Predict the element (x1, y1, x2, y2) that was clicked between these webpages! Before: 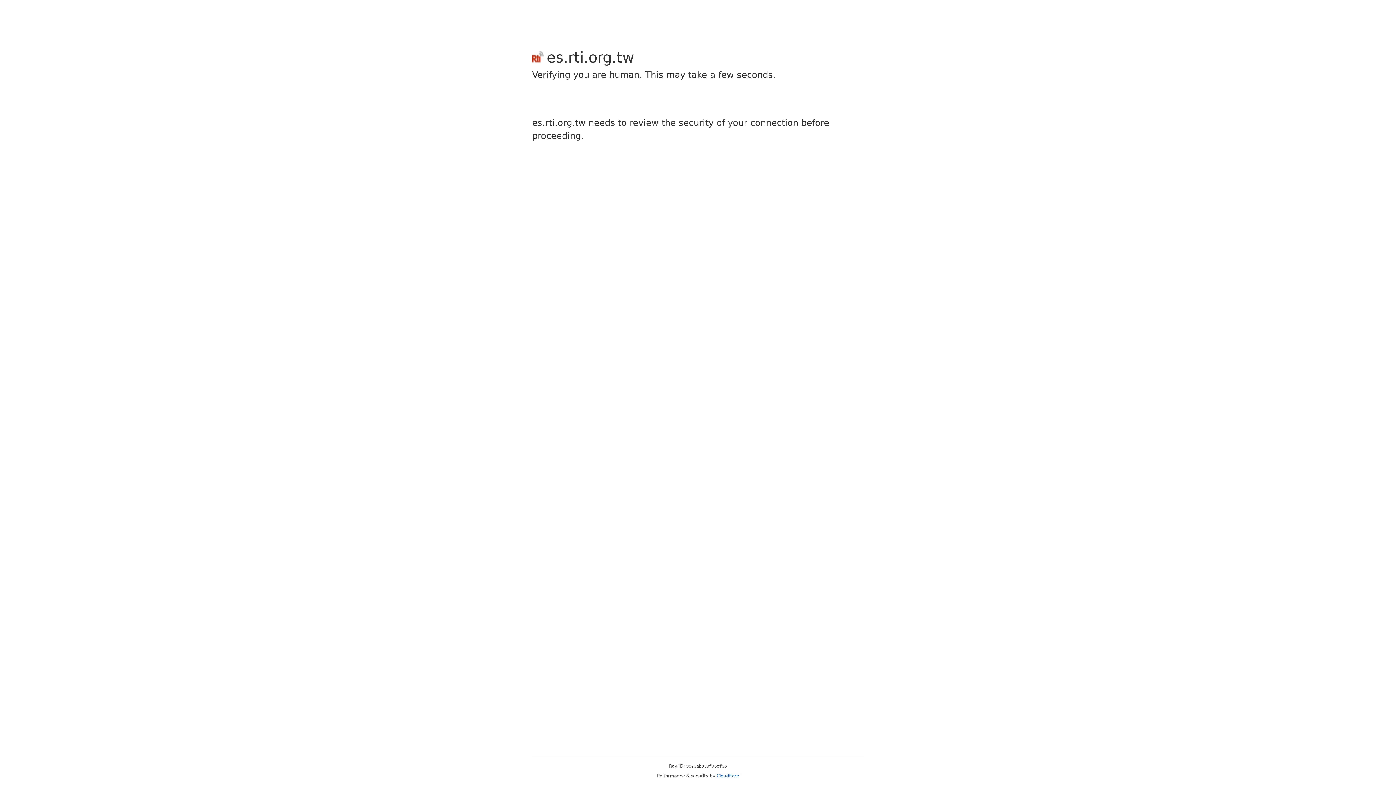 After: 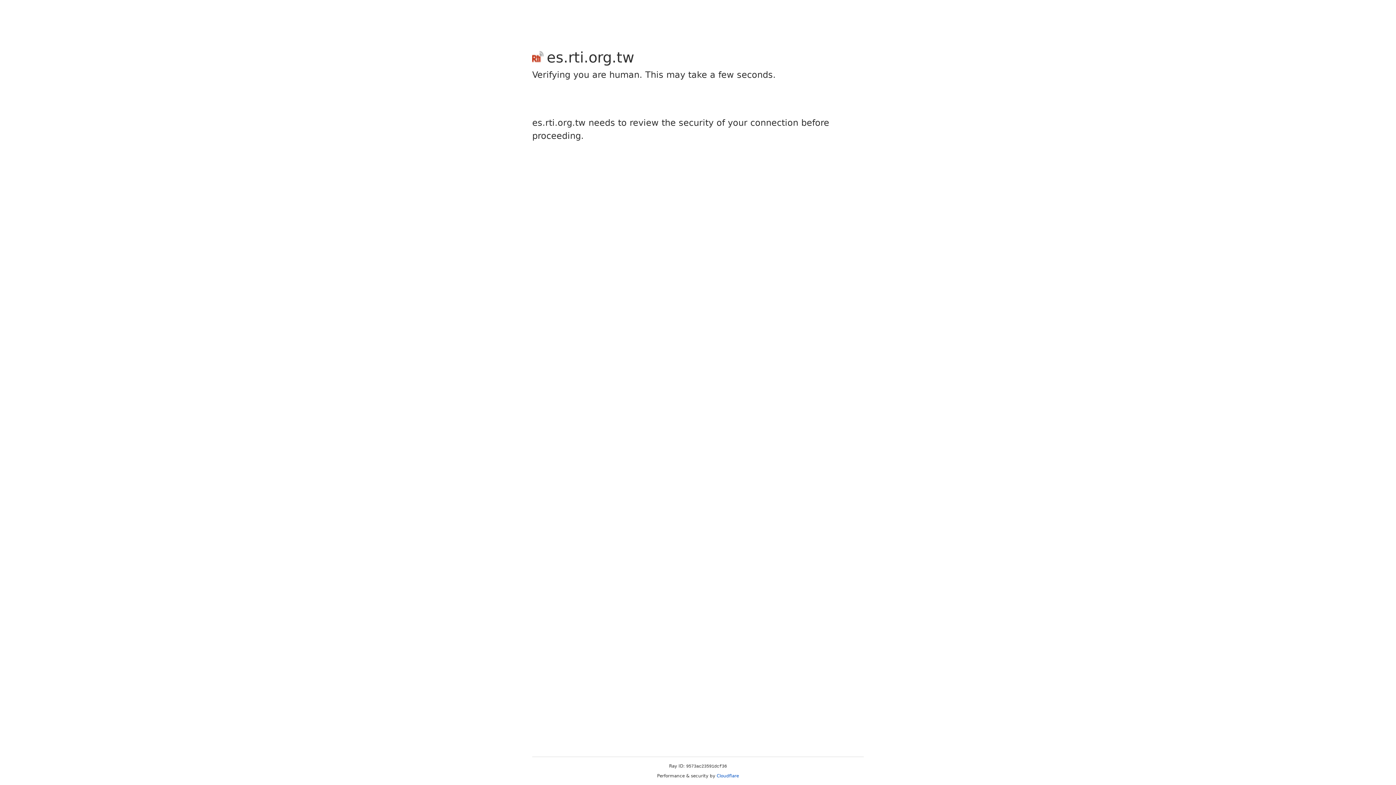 Action: label: Cloudflare bbox: (716, 773, 739, 778)